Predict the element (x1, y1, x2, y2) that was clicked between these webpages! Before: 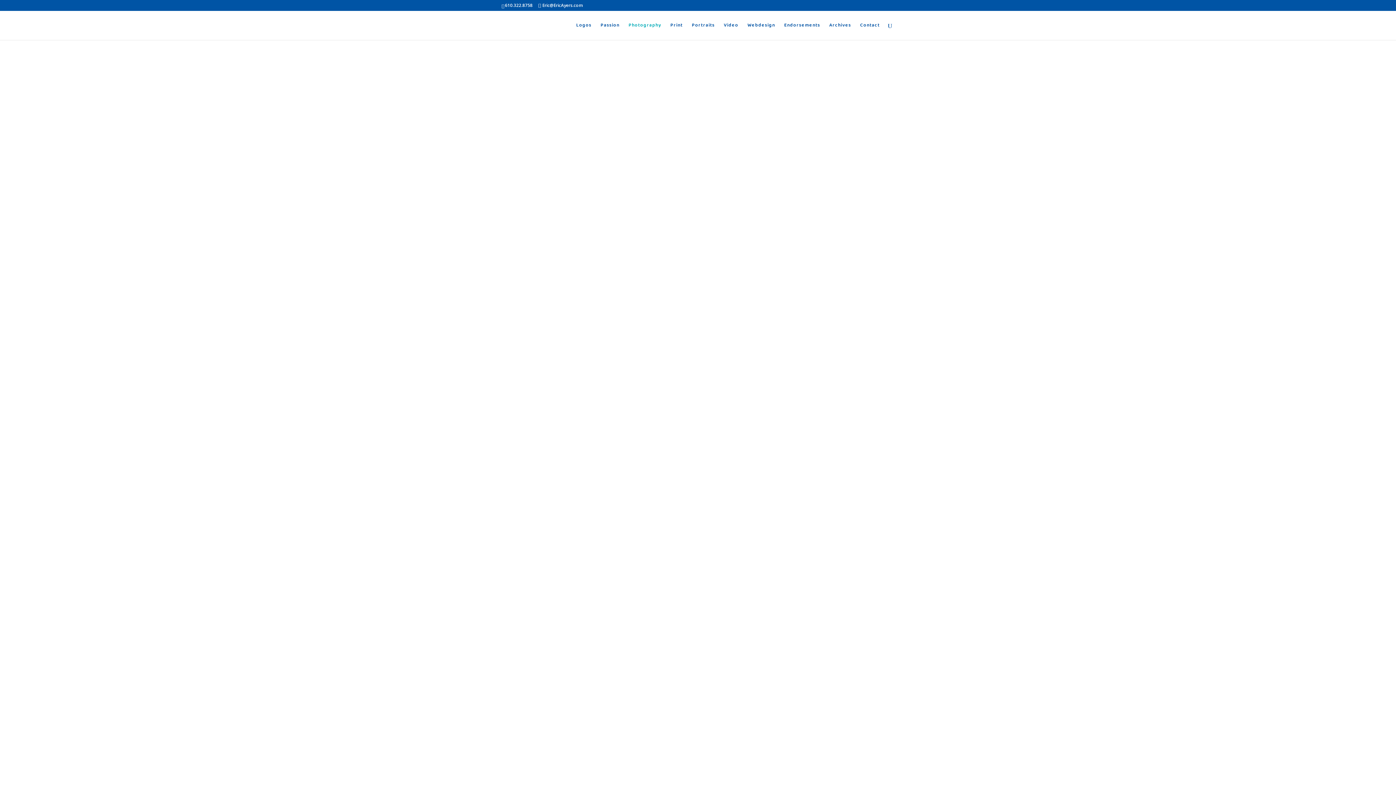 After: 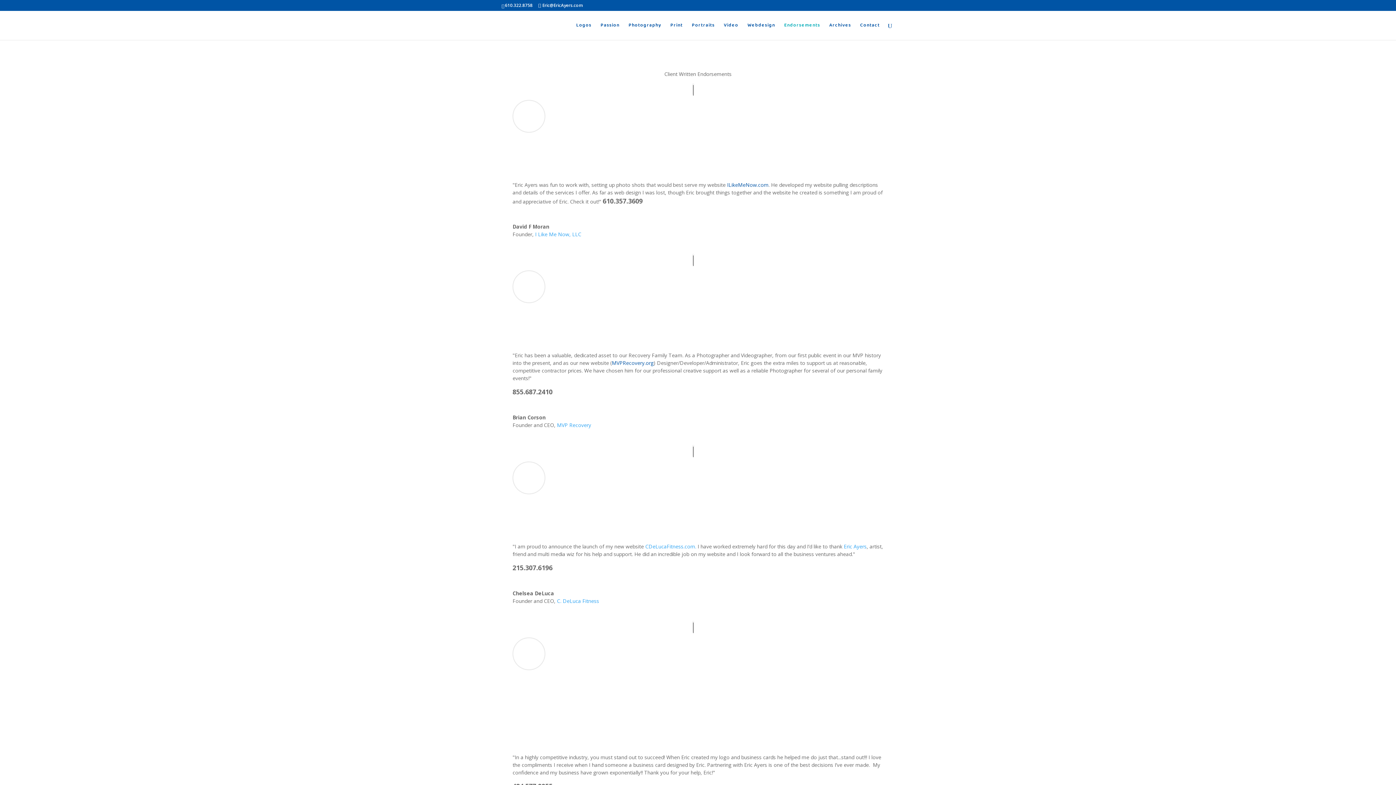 Action: label: Endorsements bbox: (784, 22, 820, 40)